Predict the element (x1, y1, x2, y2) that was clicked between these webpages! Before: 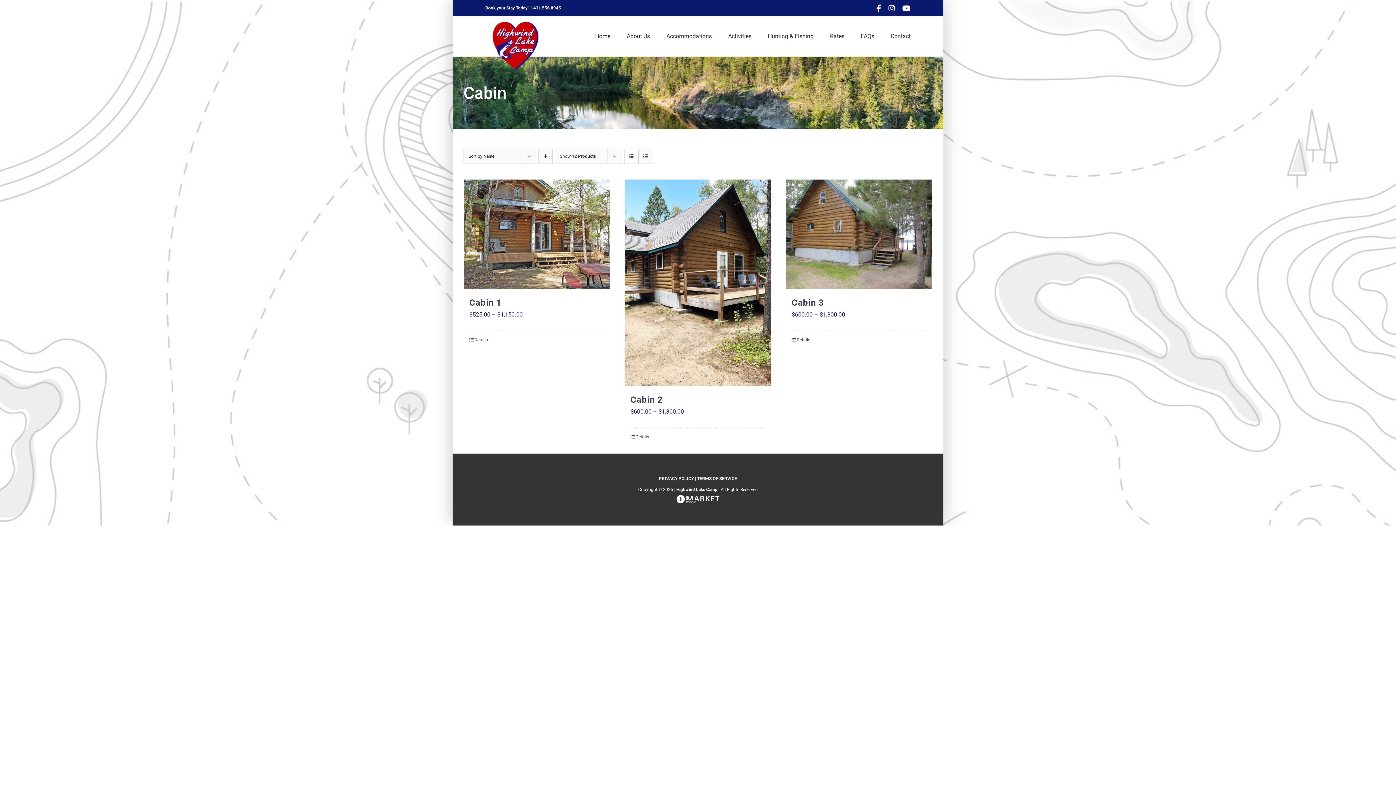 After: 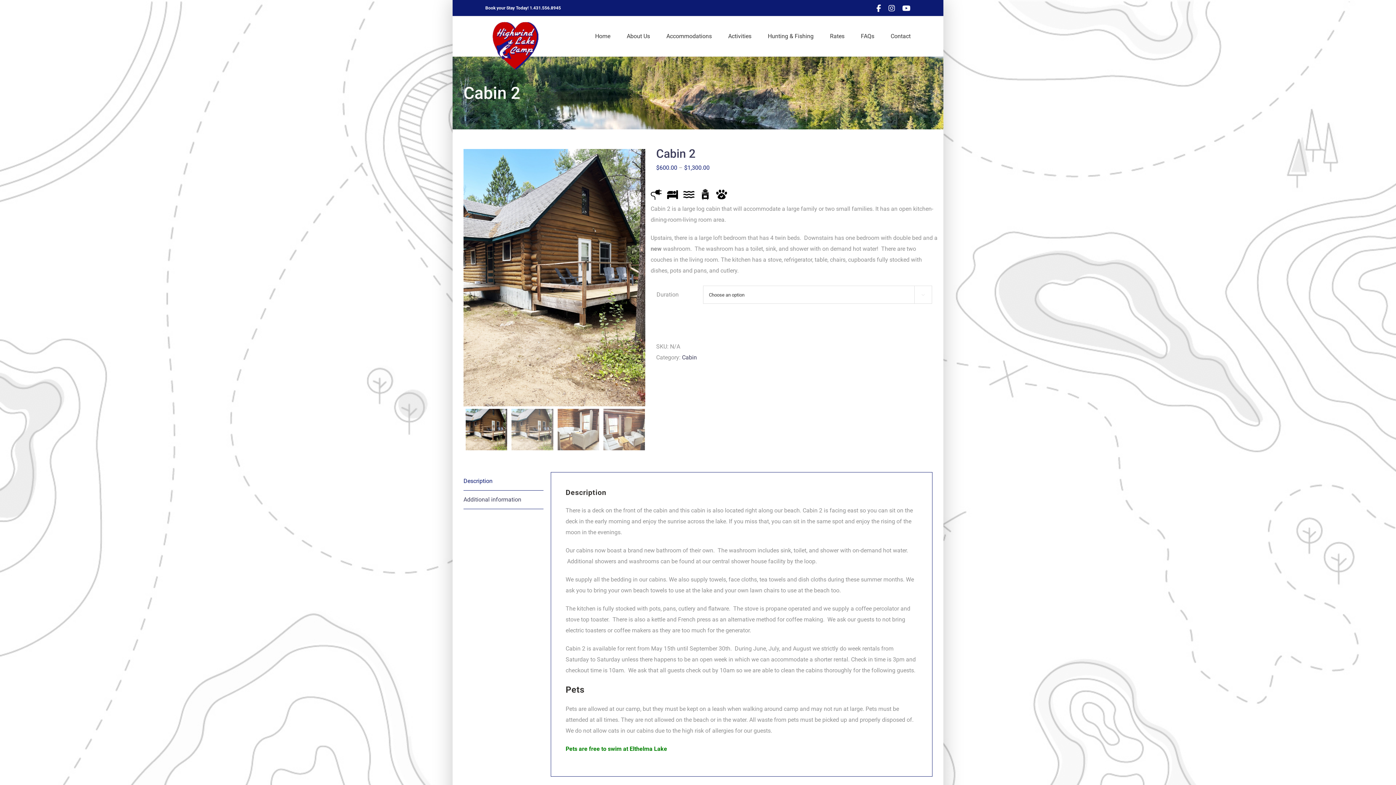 Action: label: Details bbox: (630, 433, 649, 440)